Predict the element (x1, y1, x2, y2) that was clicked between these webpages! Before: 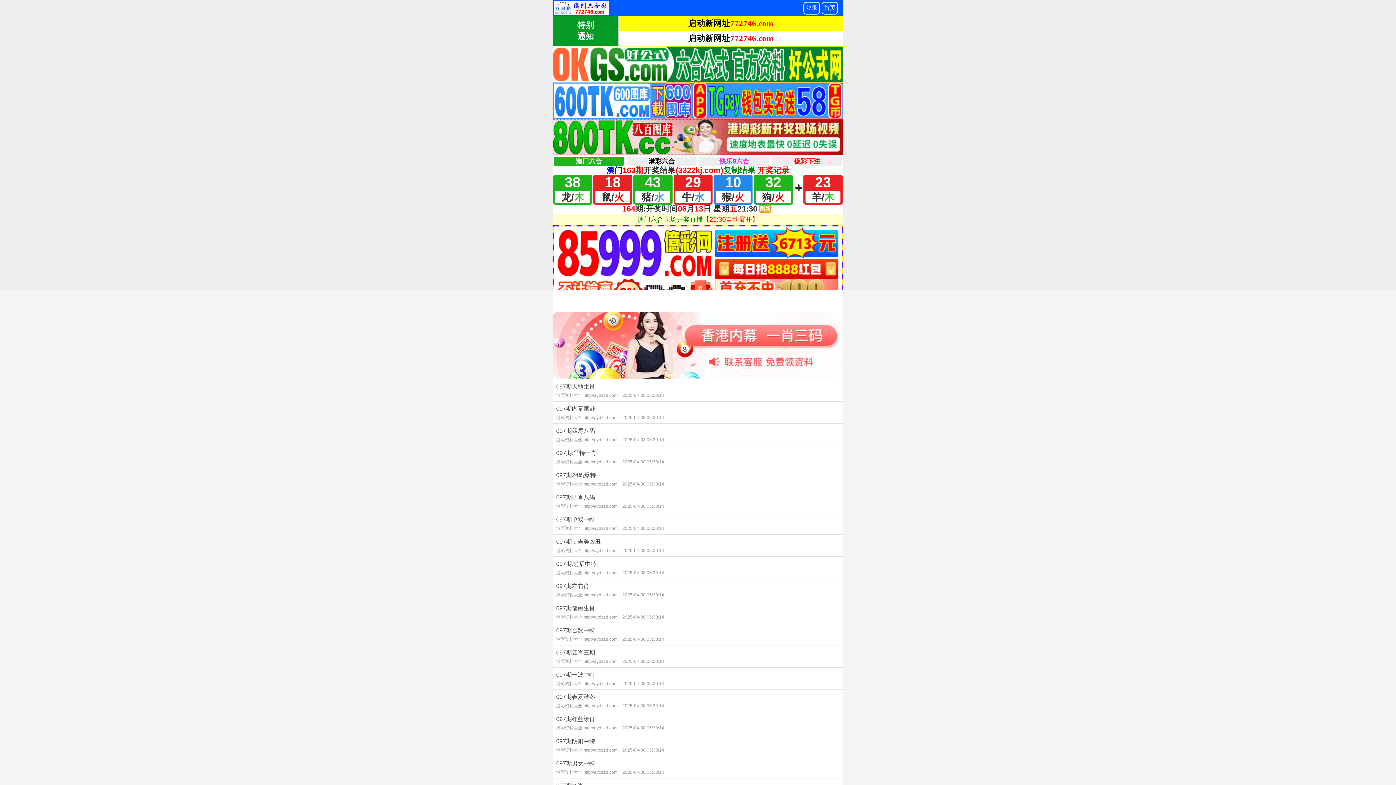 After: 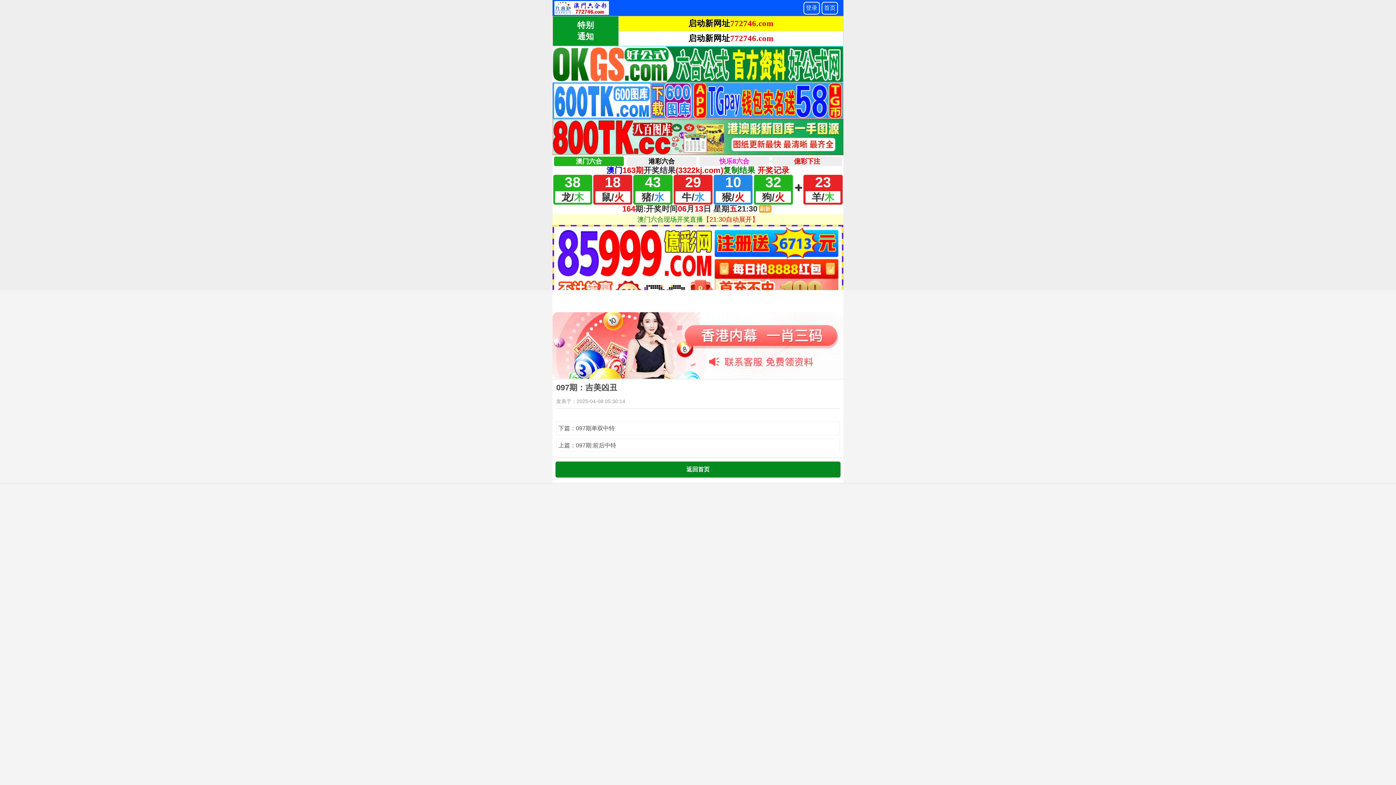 Action: bbox: (552, 534, 843, 556) label: 097期：吉美凶丑
港彩资料大全 http://aydzzd.com 2025-04-08 05:30:14